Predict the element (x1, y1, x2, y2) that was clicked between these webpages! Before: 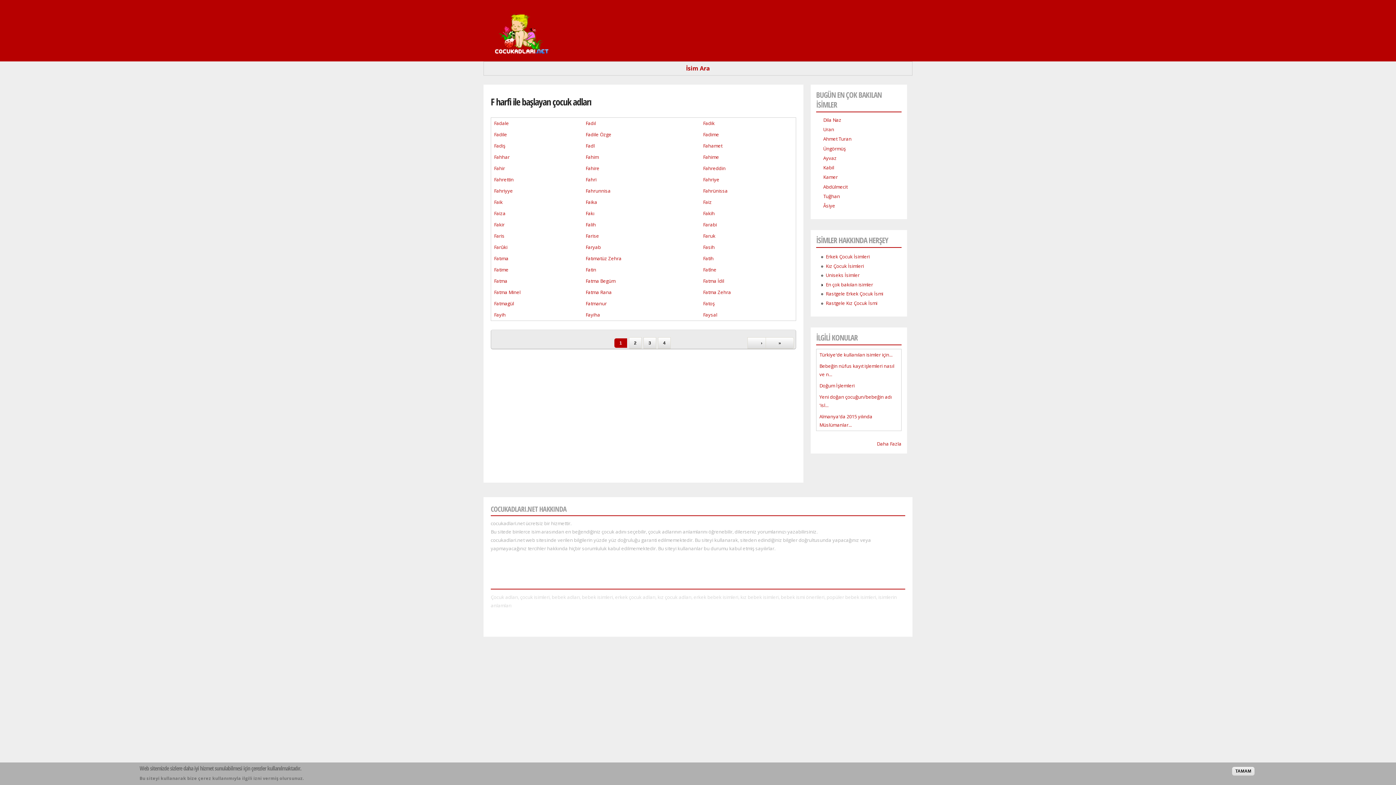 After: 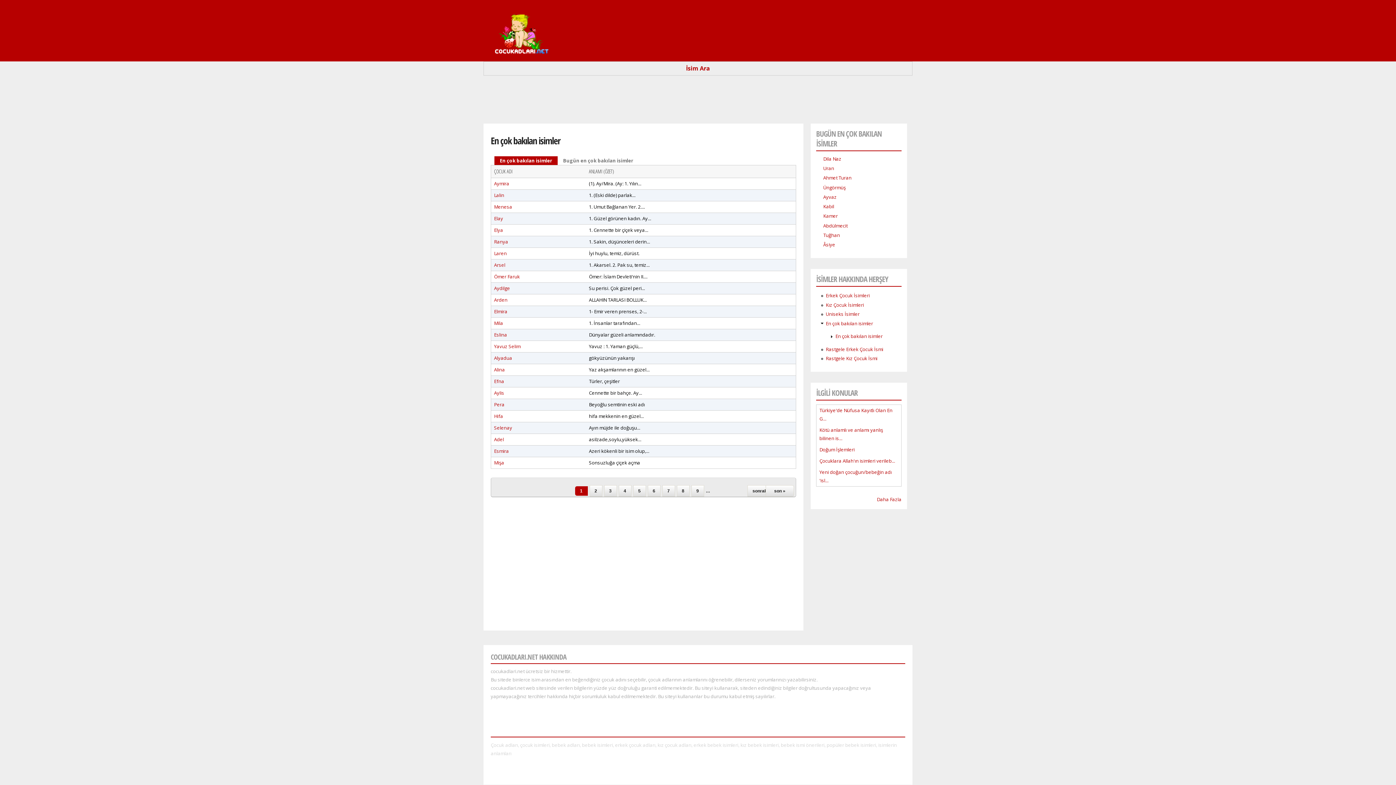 Action: bbox: (826, 281, 873, 287) label: En çok bakılan isimler